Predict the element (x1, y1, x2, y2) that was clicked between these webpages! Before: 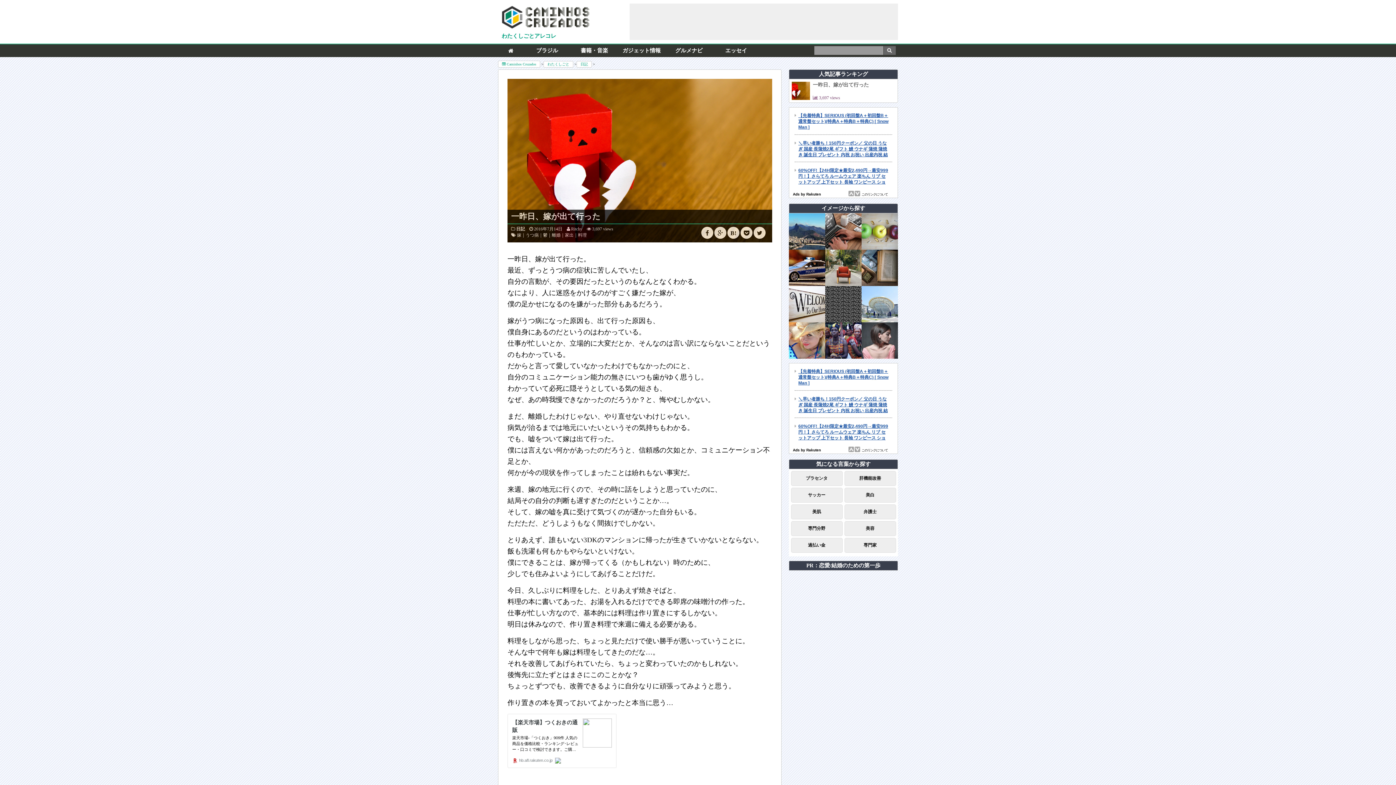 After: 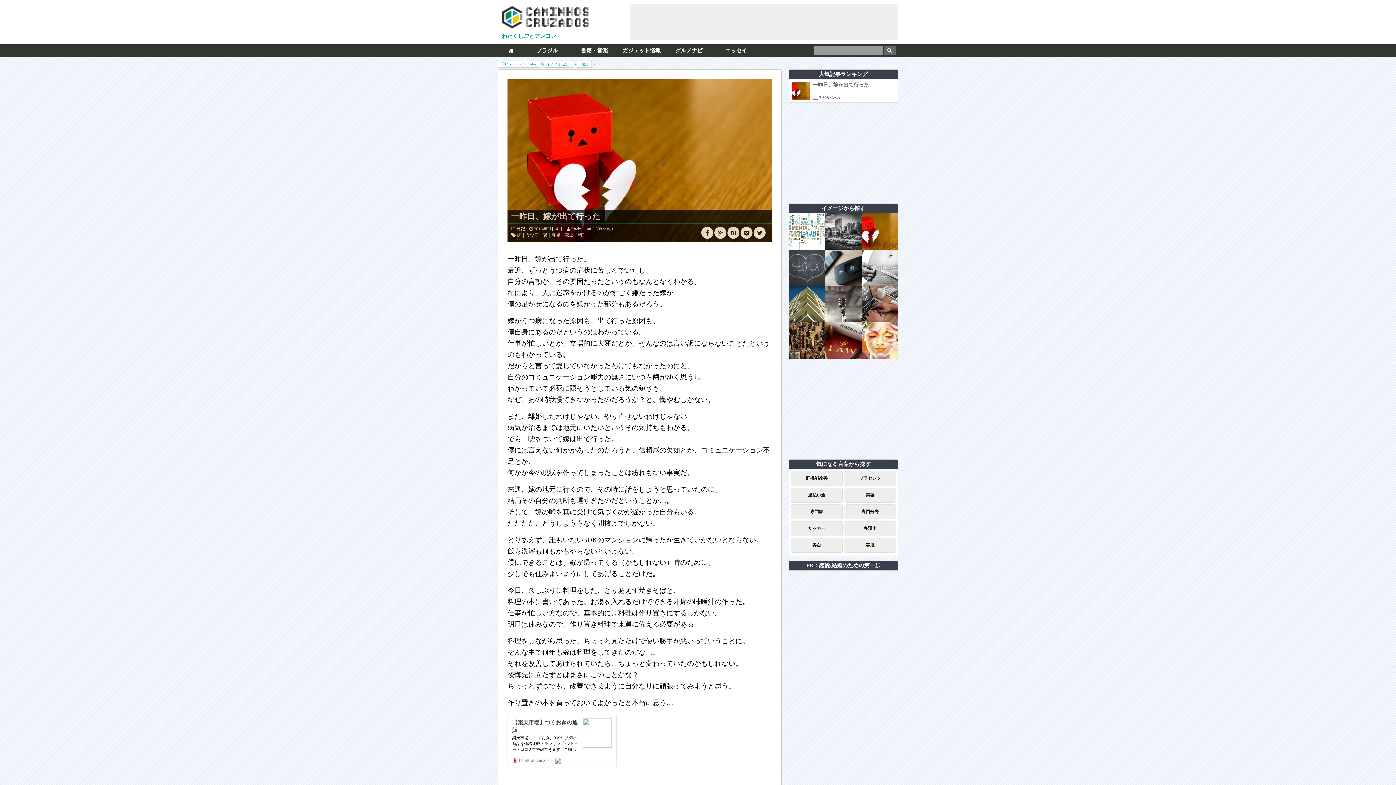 Action: bbox: (511, 212, 600, 221) label: 一昨日、嫁が出て行った